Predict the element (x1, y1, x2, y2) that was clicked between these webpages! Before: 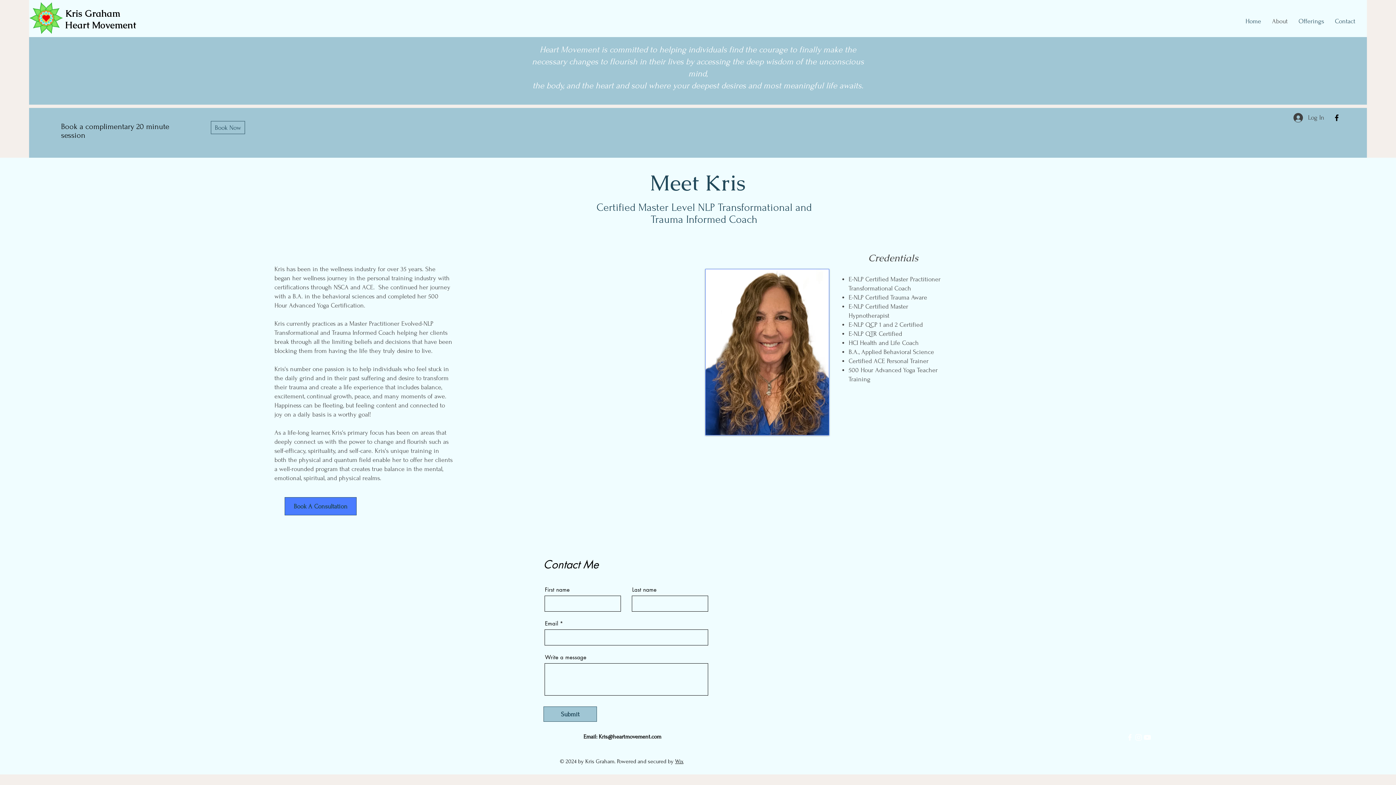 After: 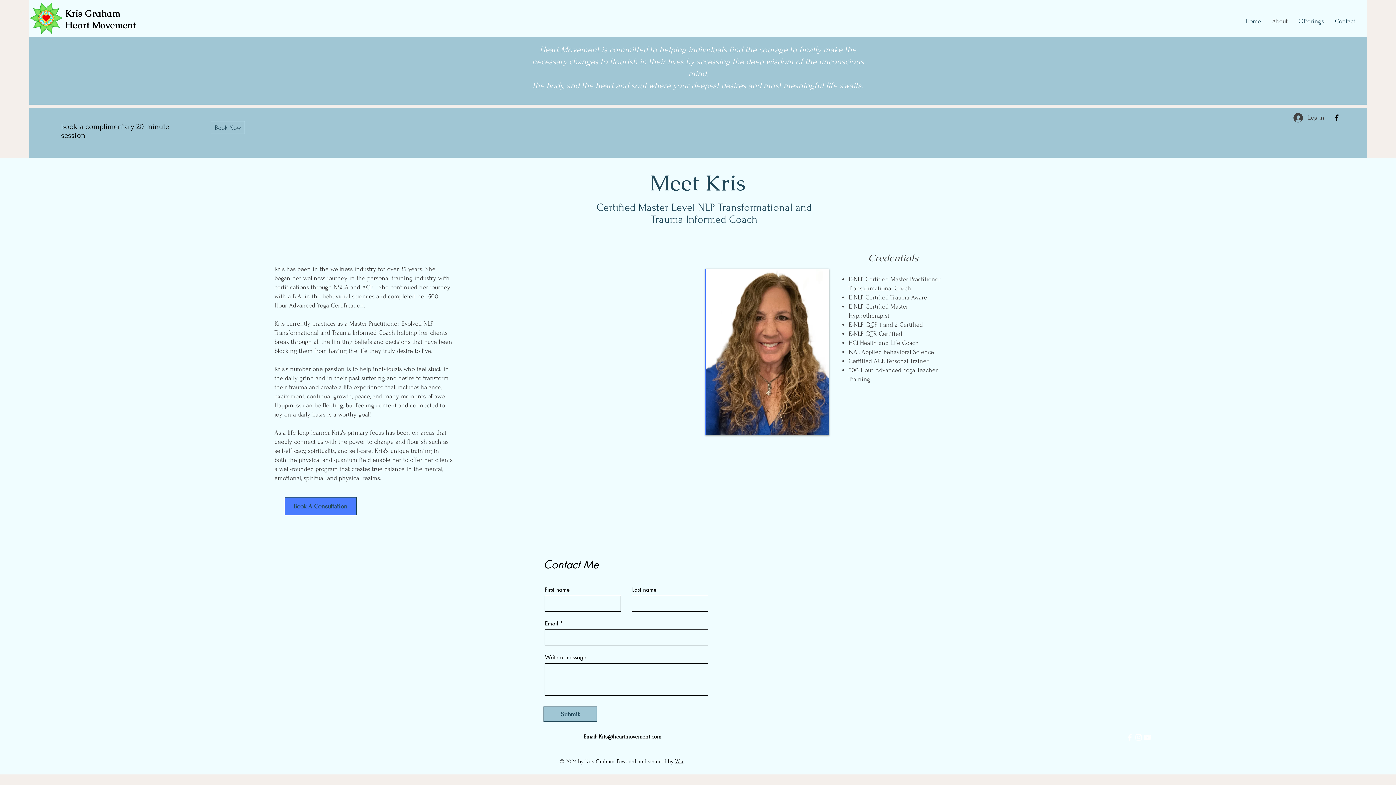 Action: bbox: (284, 497, 356, 515) label: Book A Consultation